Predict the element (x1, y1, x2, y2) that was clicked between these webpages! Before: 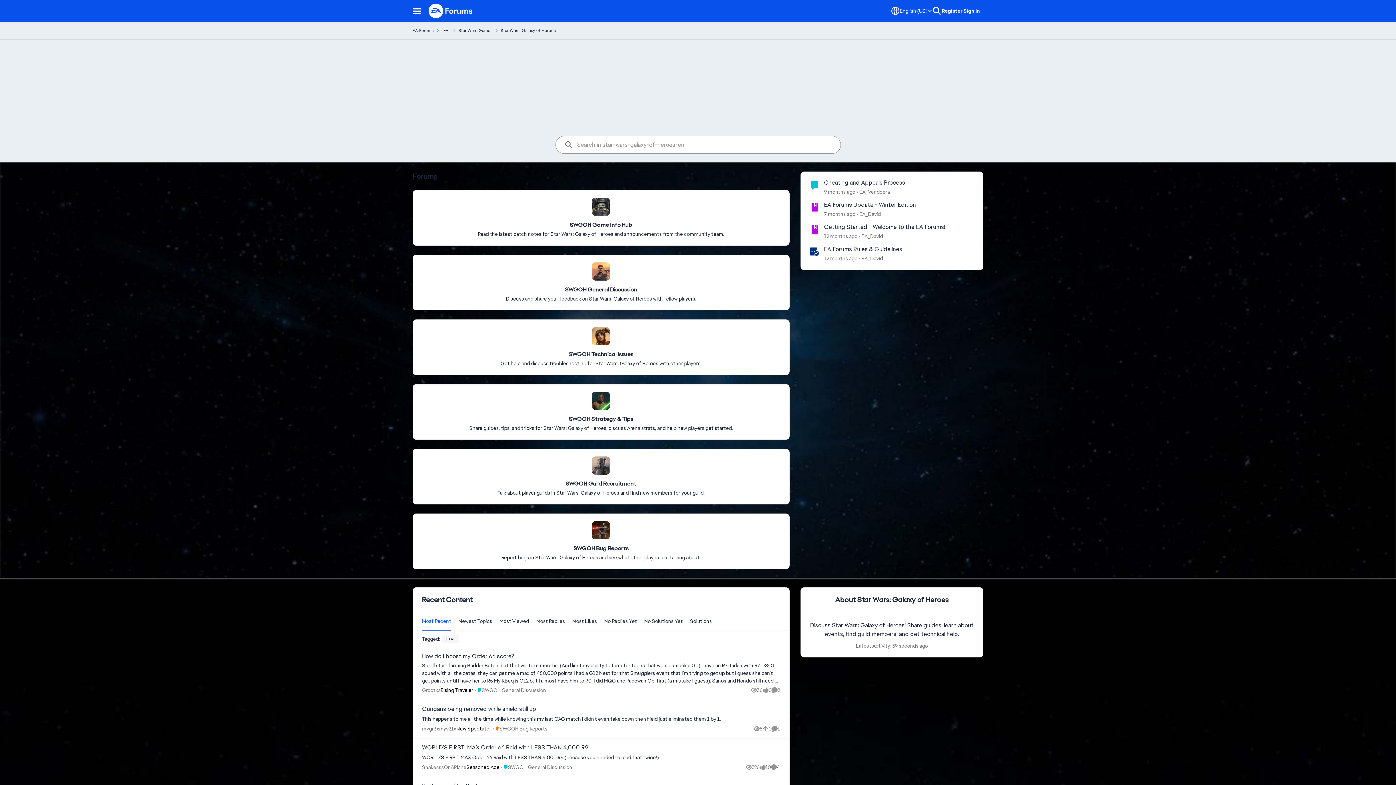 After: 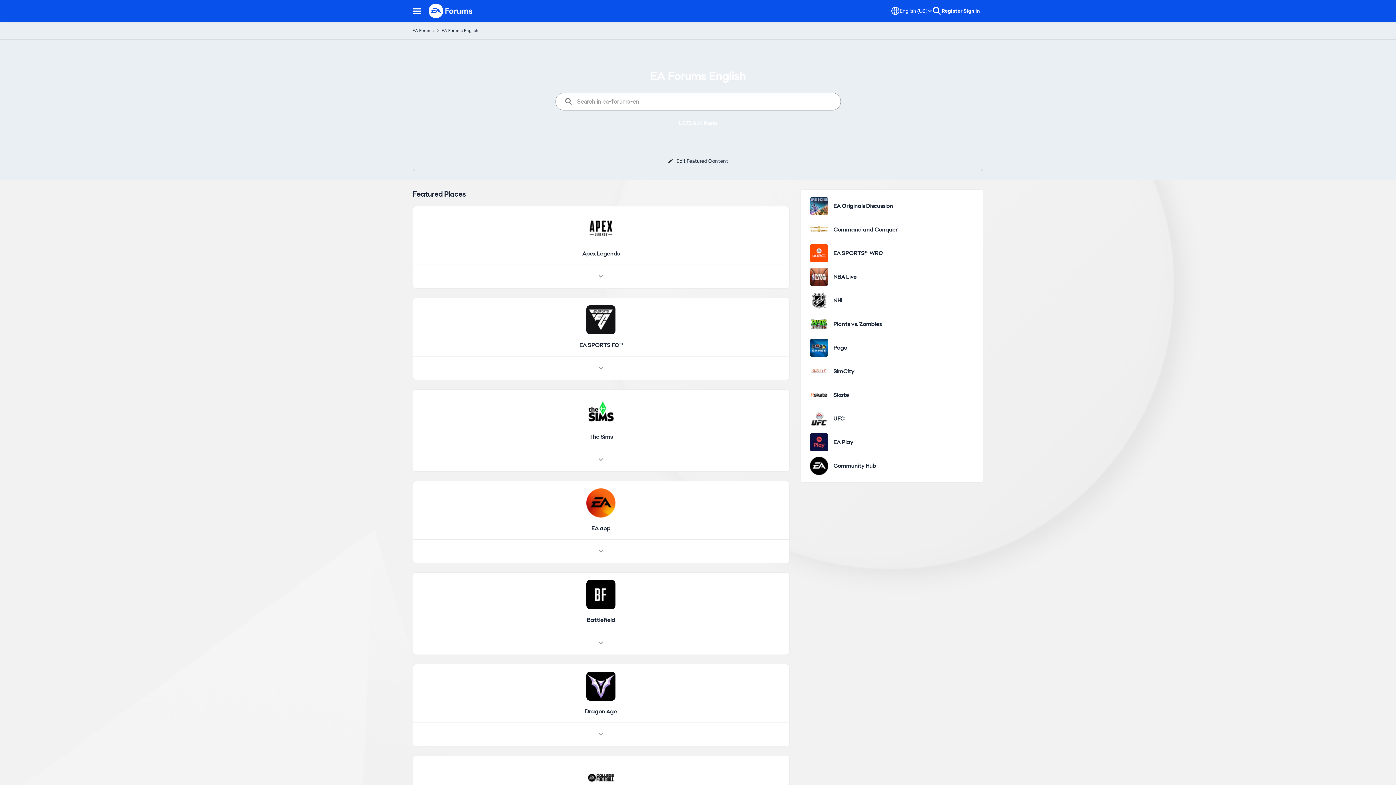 Action: bbox: (412, 25, 433, 35) label: Place EA Forums